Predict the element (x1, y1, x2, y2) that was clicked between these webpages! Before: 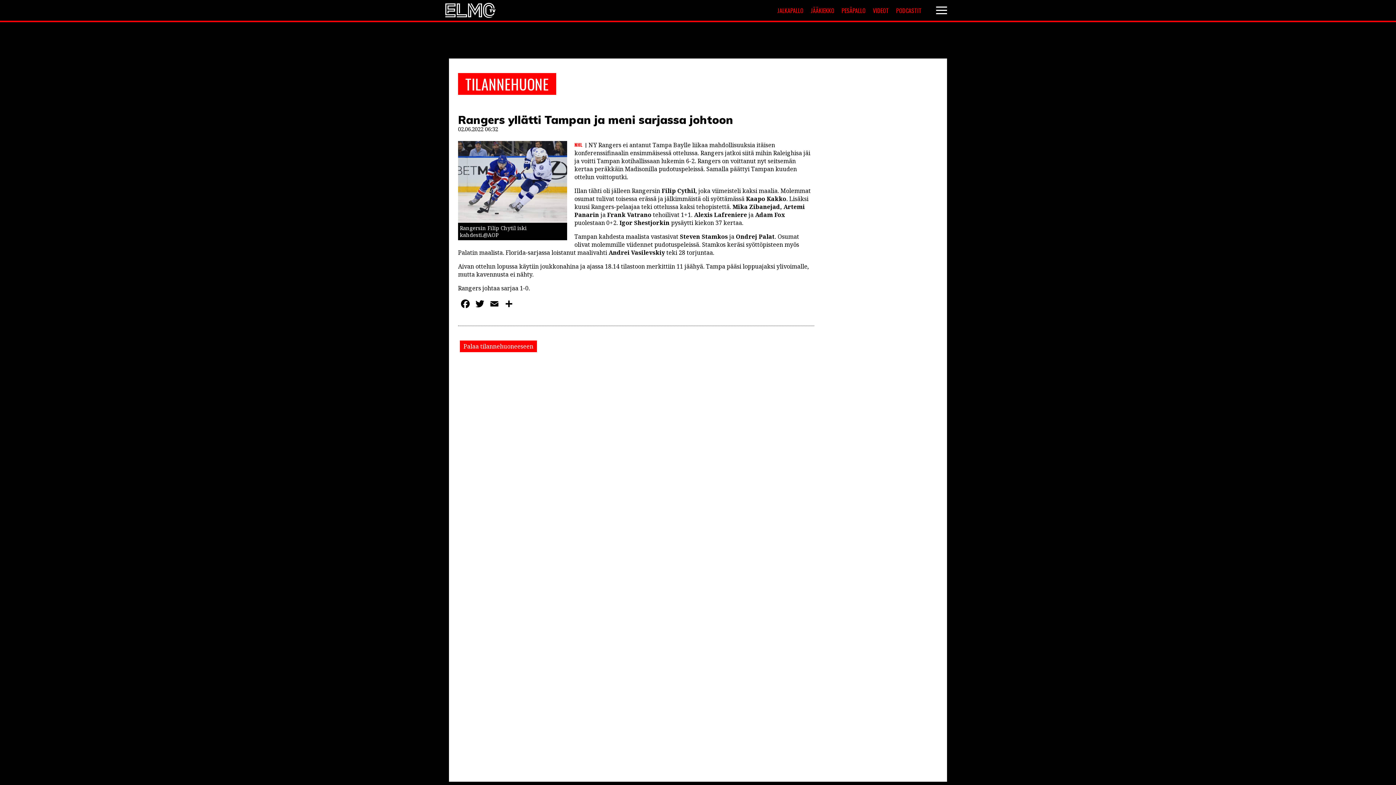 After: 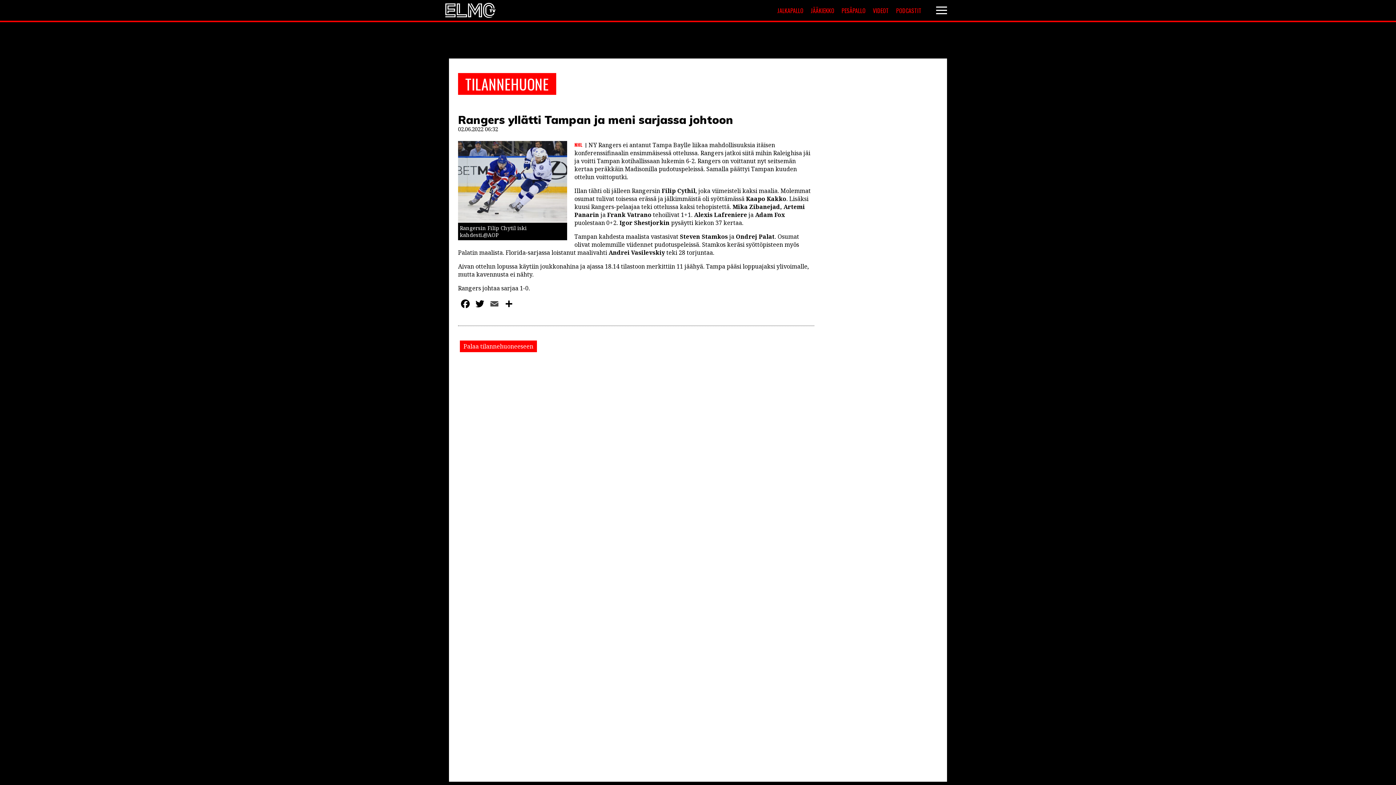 Action: label: Email bbox: (487, 298, 501, 311)